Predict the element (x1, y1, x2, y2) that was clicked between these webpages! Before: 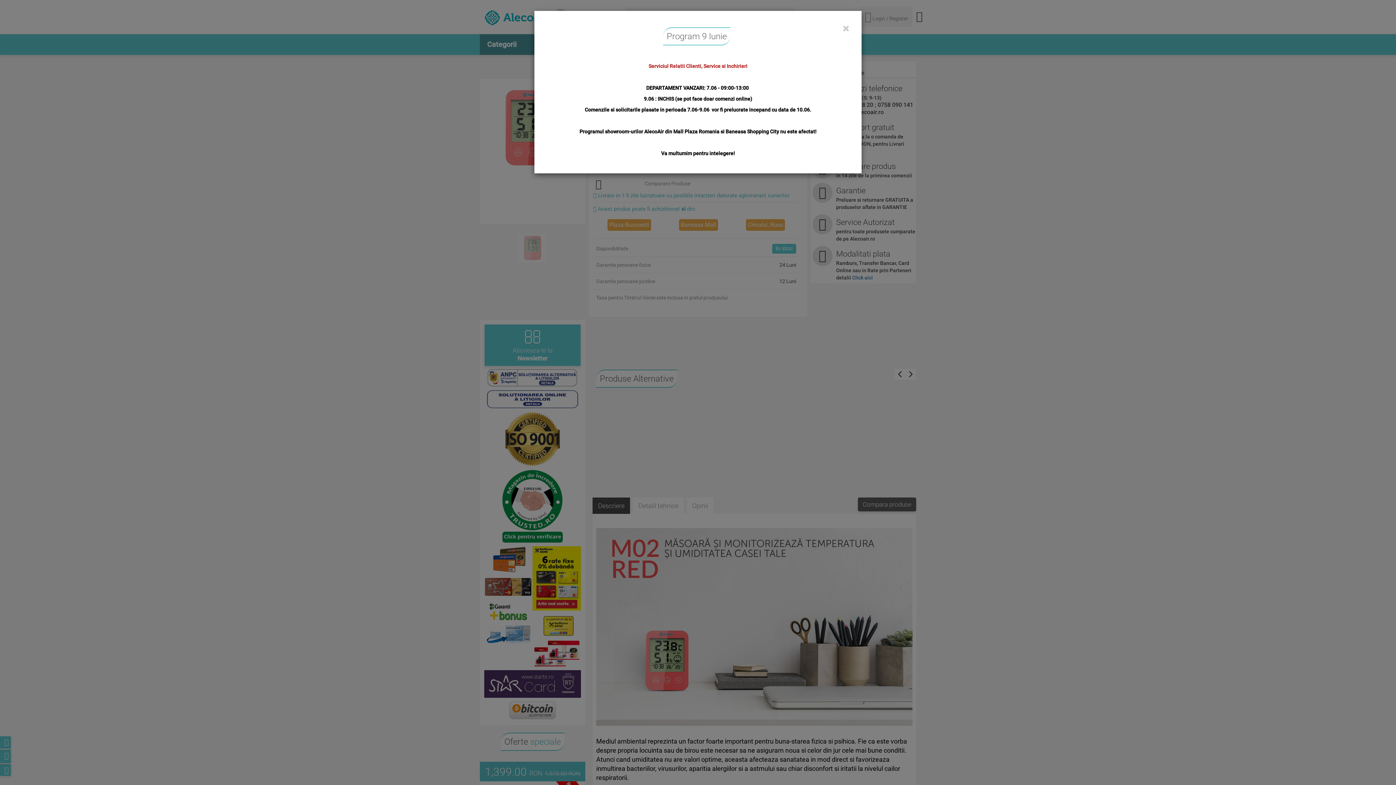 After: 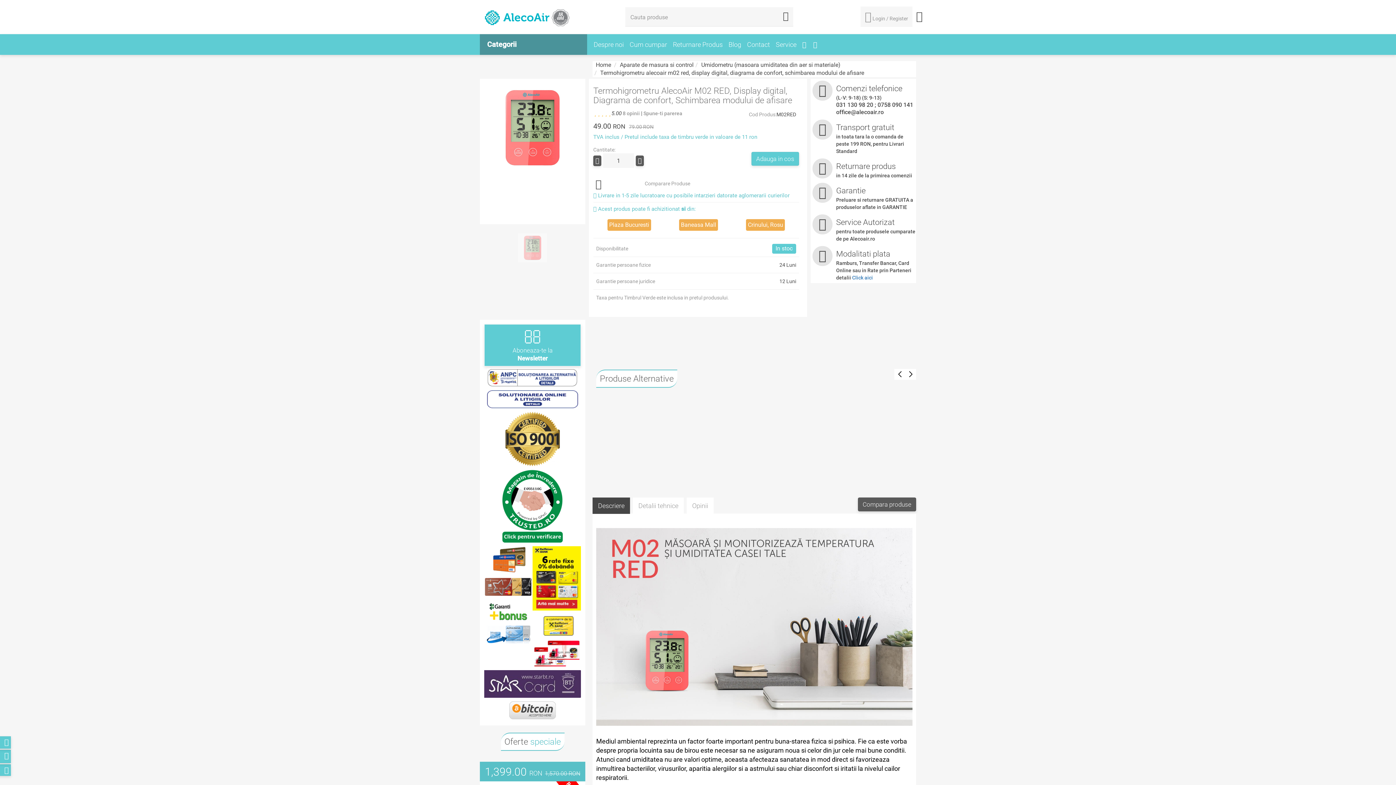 Action: label: Close bbox: (842, 22, 849, 34)